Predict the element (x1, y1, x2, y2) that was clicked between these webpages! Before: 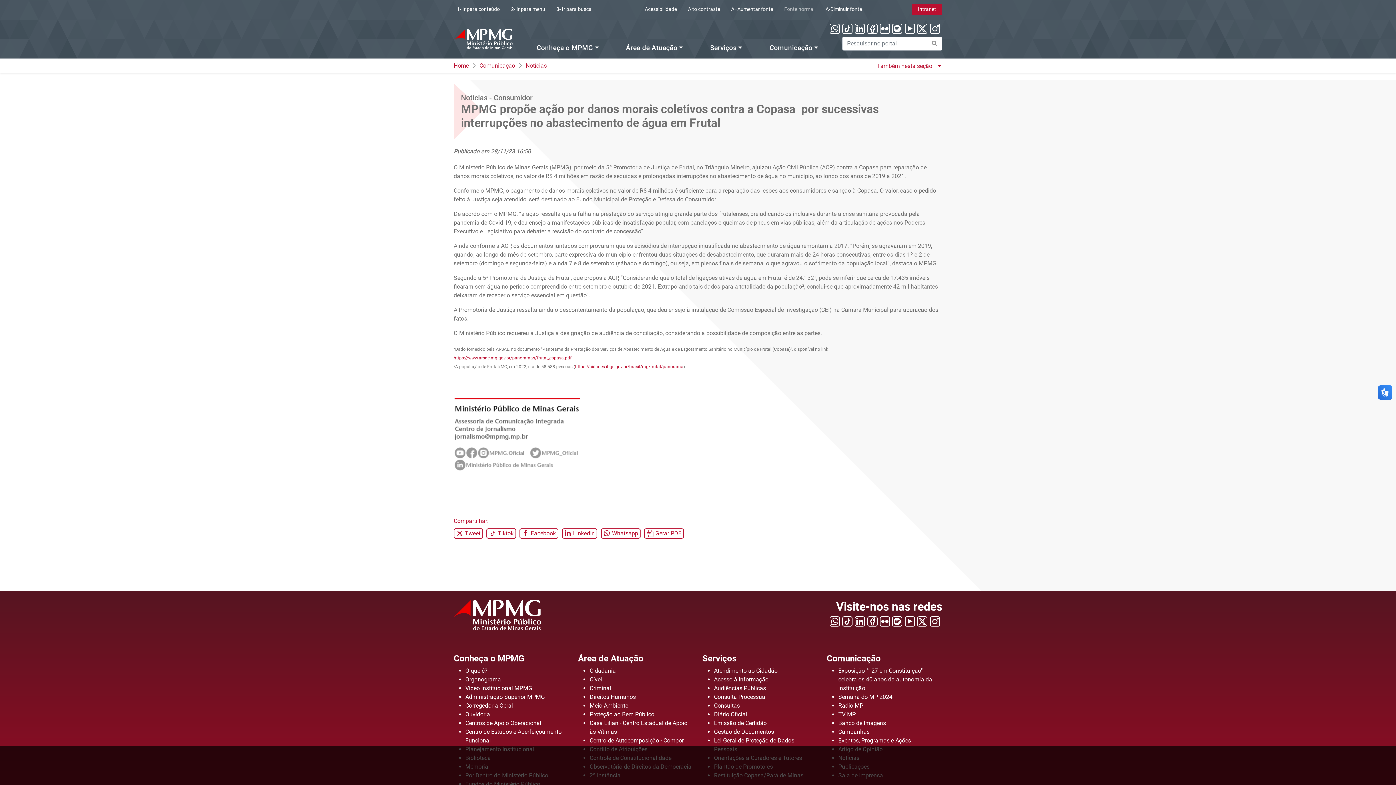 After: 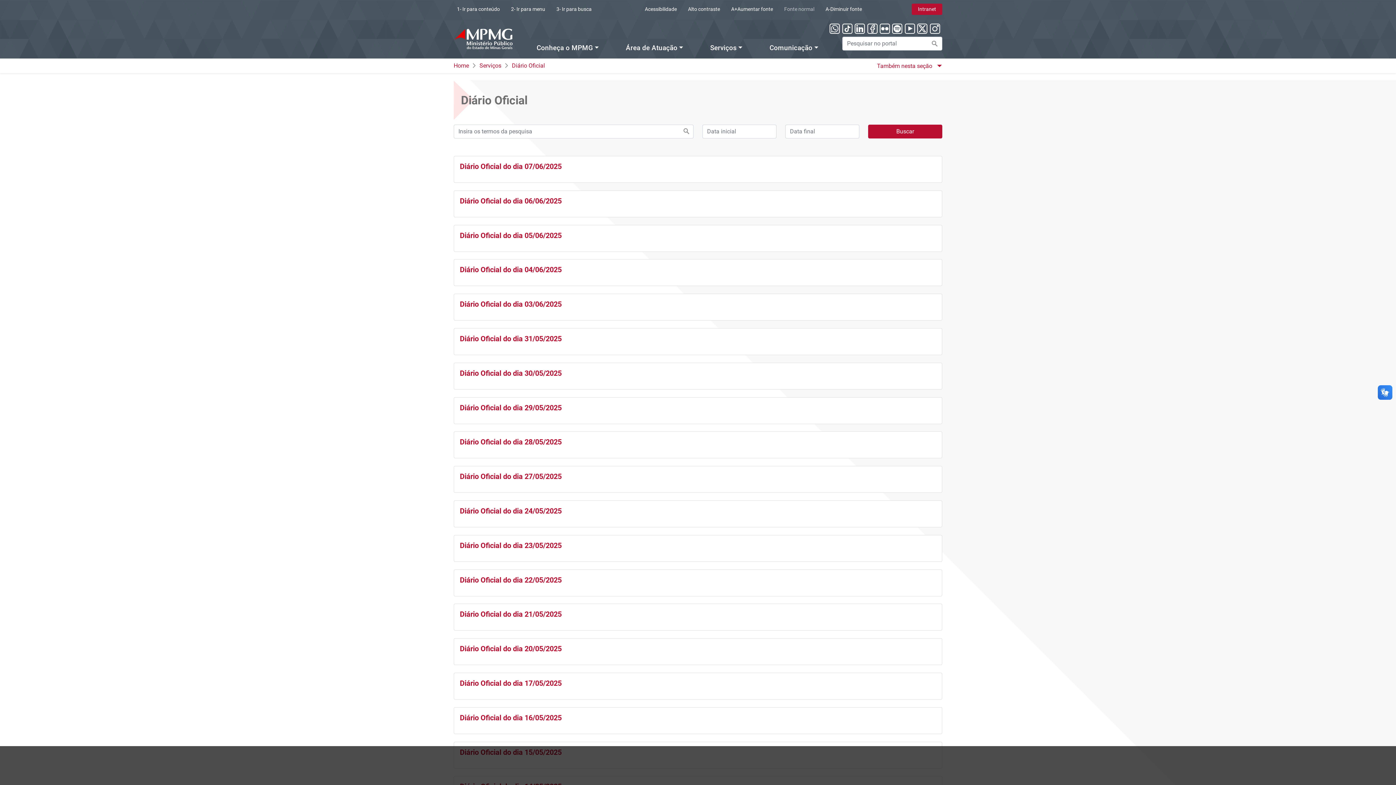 Action: bbox: (714, 711, 747, 718) label: Diário Oficial